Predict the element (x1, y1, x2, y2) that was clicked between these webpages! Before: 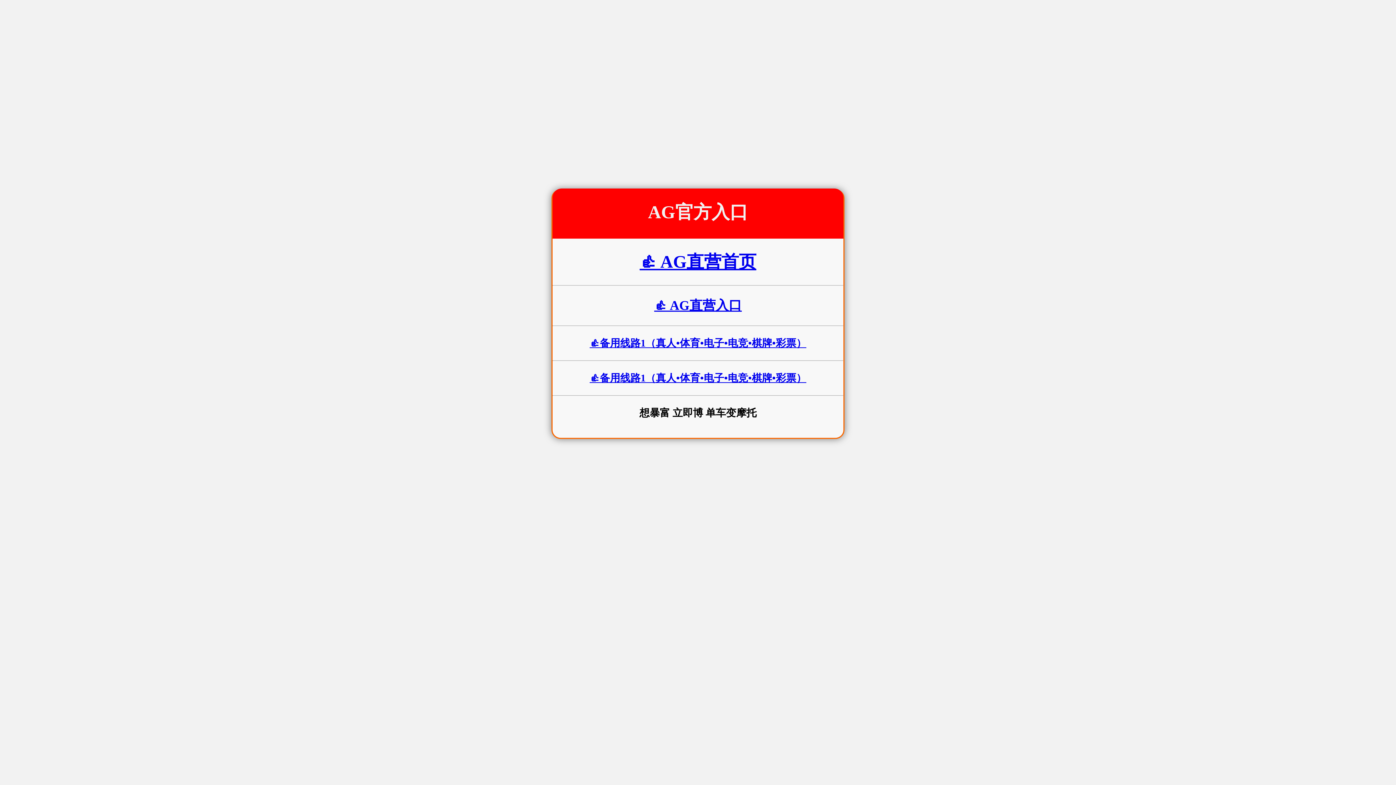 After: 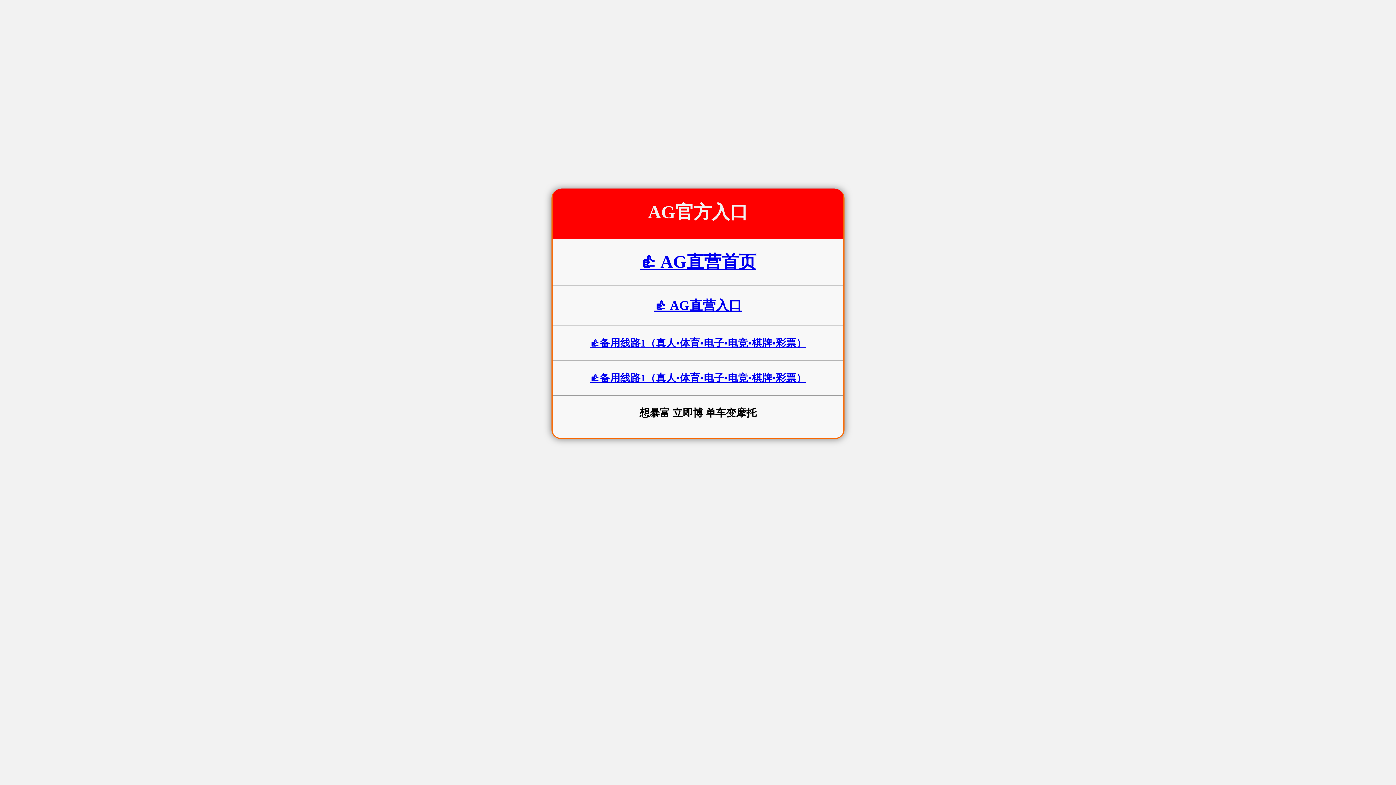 Action: bbox: (639, 252, 756, 271) label: 👍 AG直营首页